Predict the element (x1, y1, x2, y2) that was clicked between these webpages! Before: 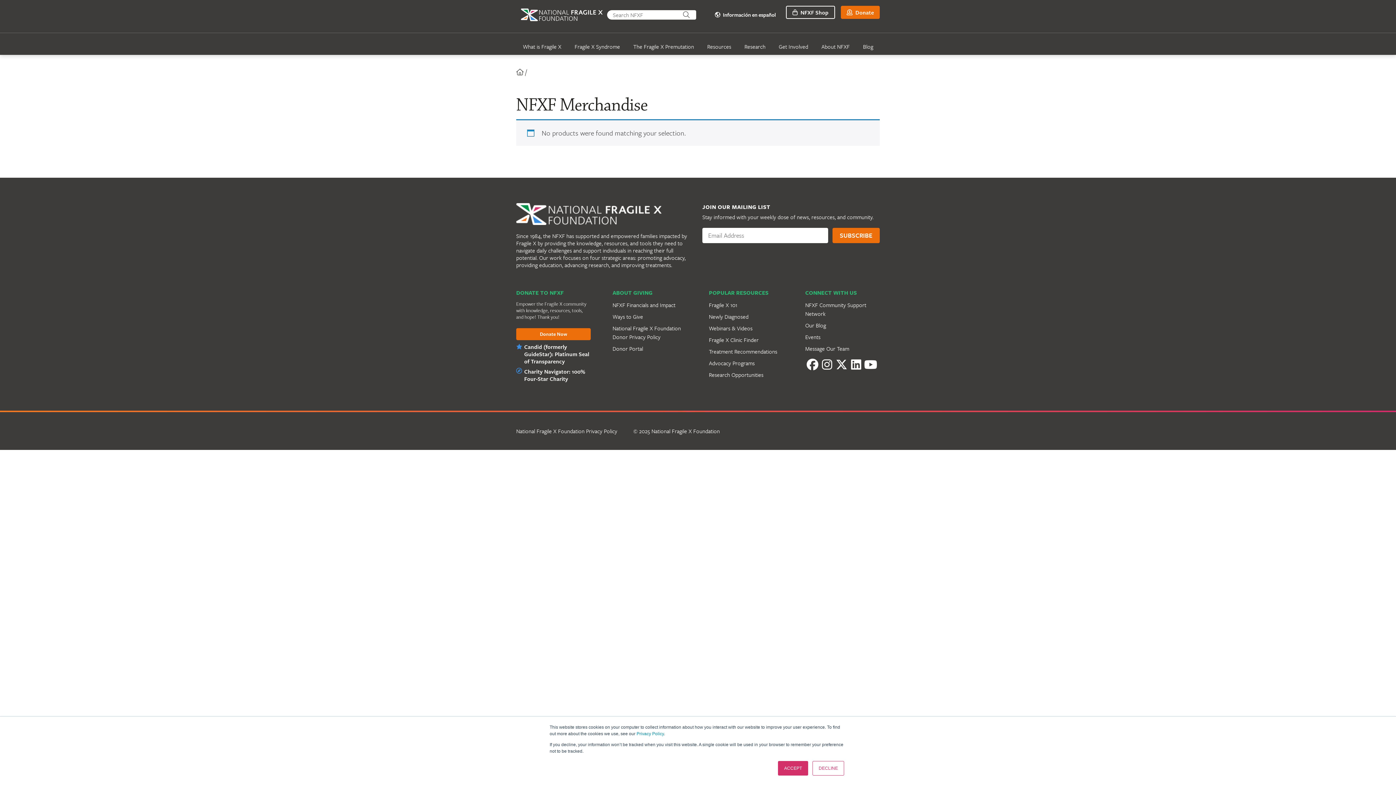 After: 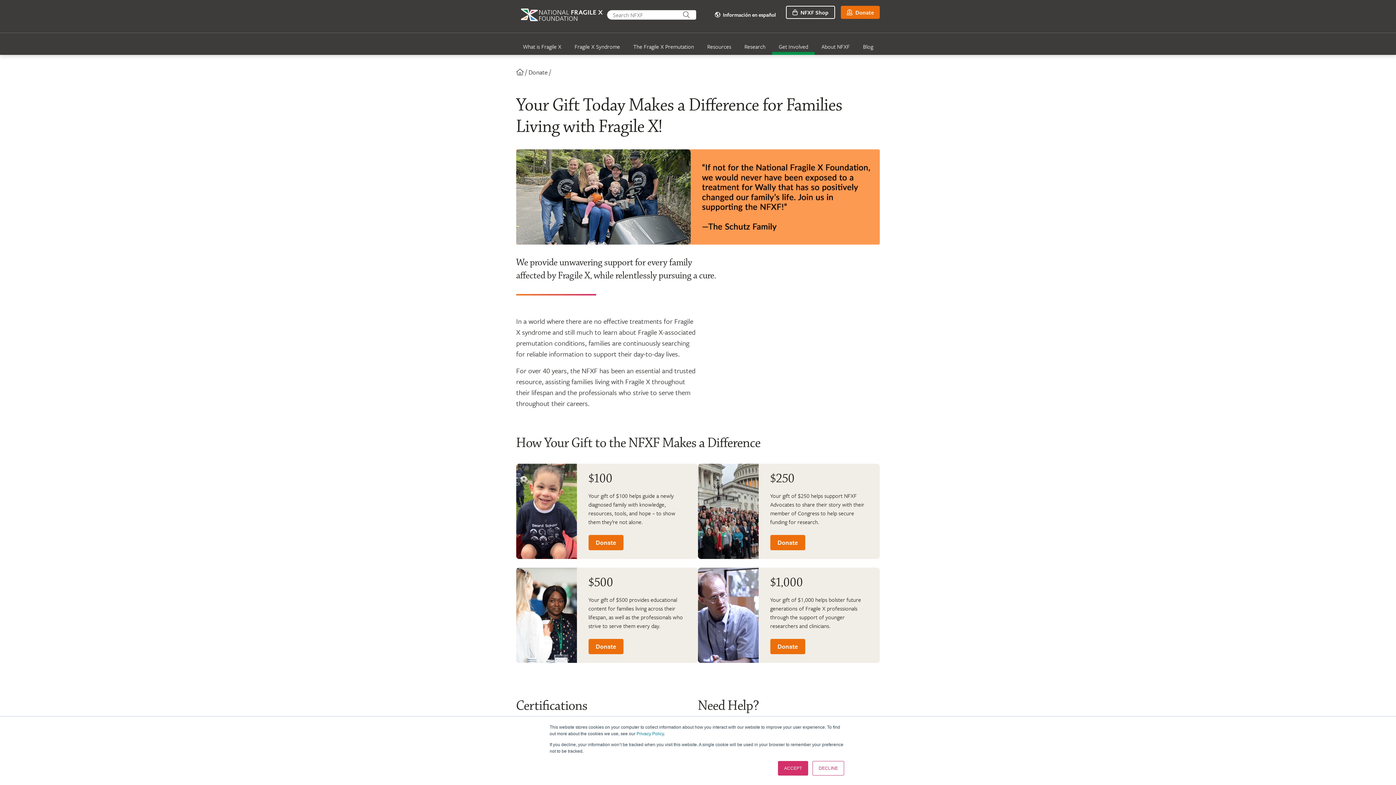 Action: bbox: (522, 331, 585, 337) label: Donate Now